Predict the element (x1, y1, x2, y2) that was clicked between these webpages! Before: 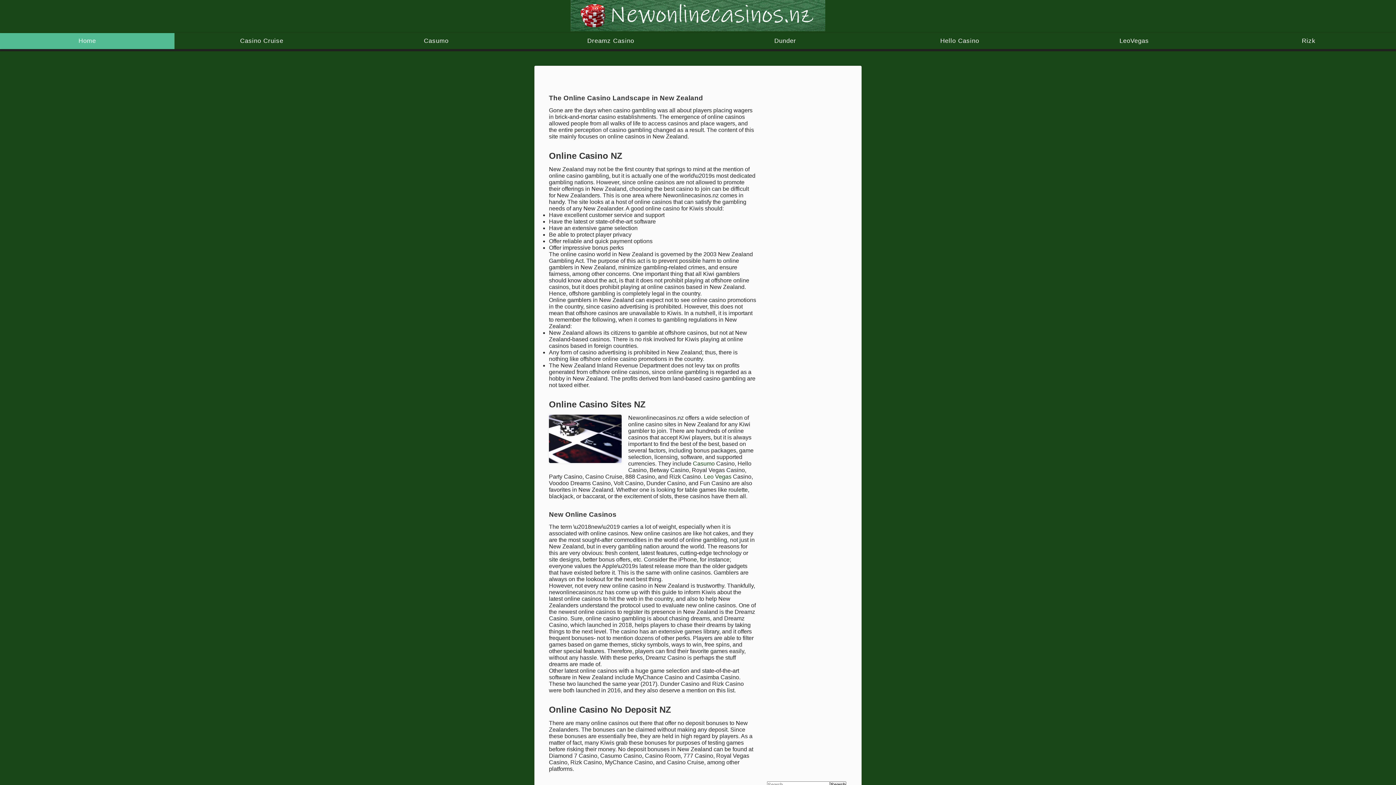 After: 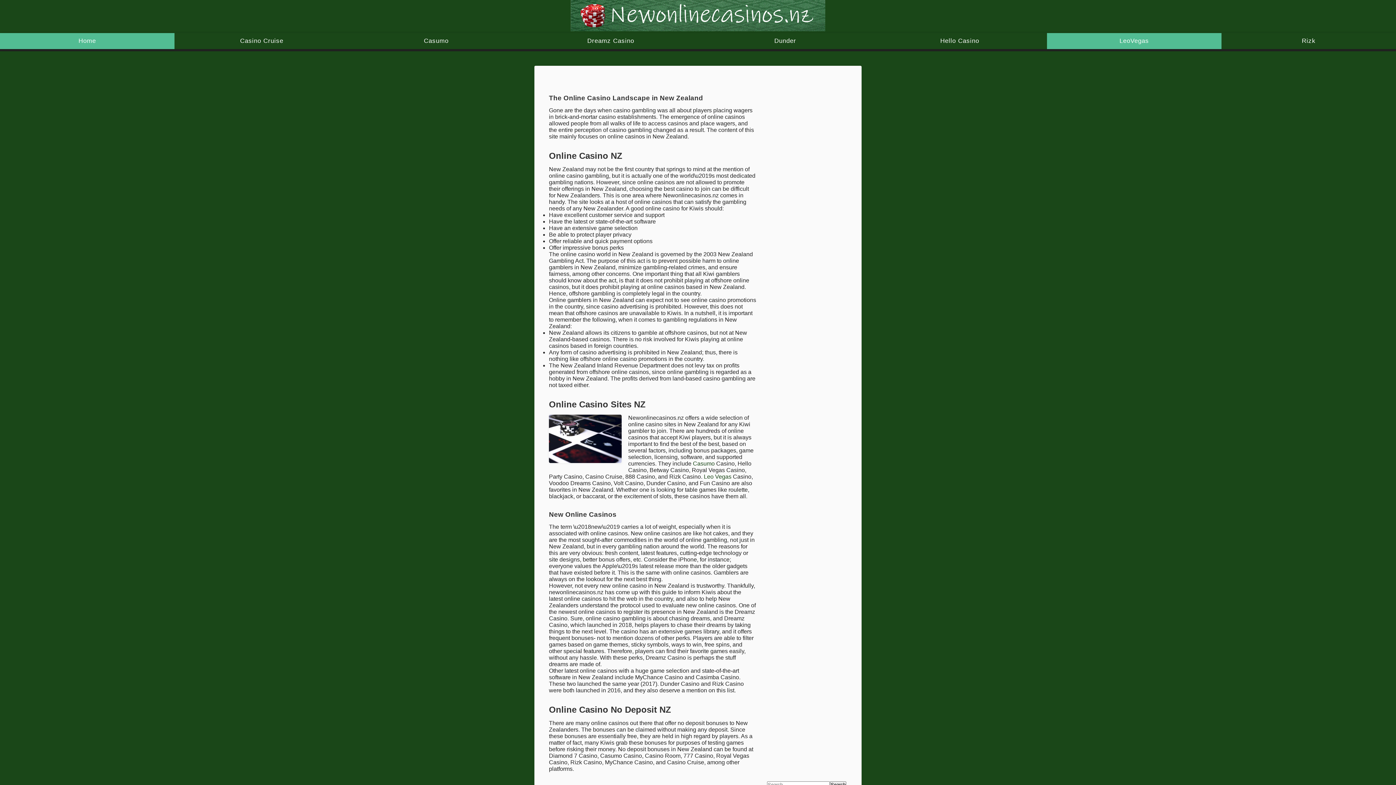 Action: bbox: (1047, 33, 1221, 49) label: LeoVegas